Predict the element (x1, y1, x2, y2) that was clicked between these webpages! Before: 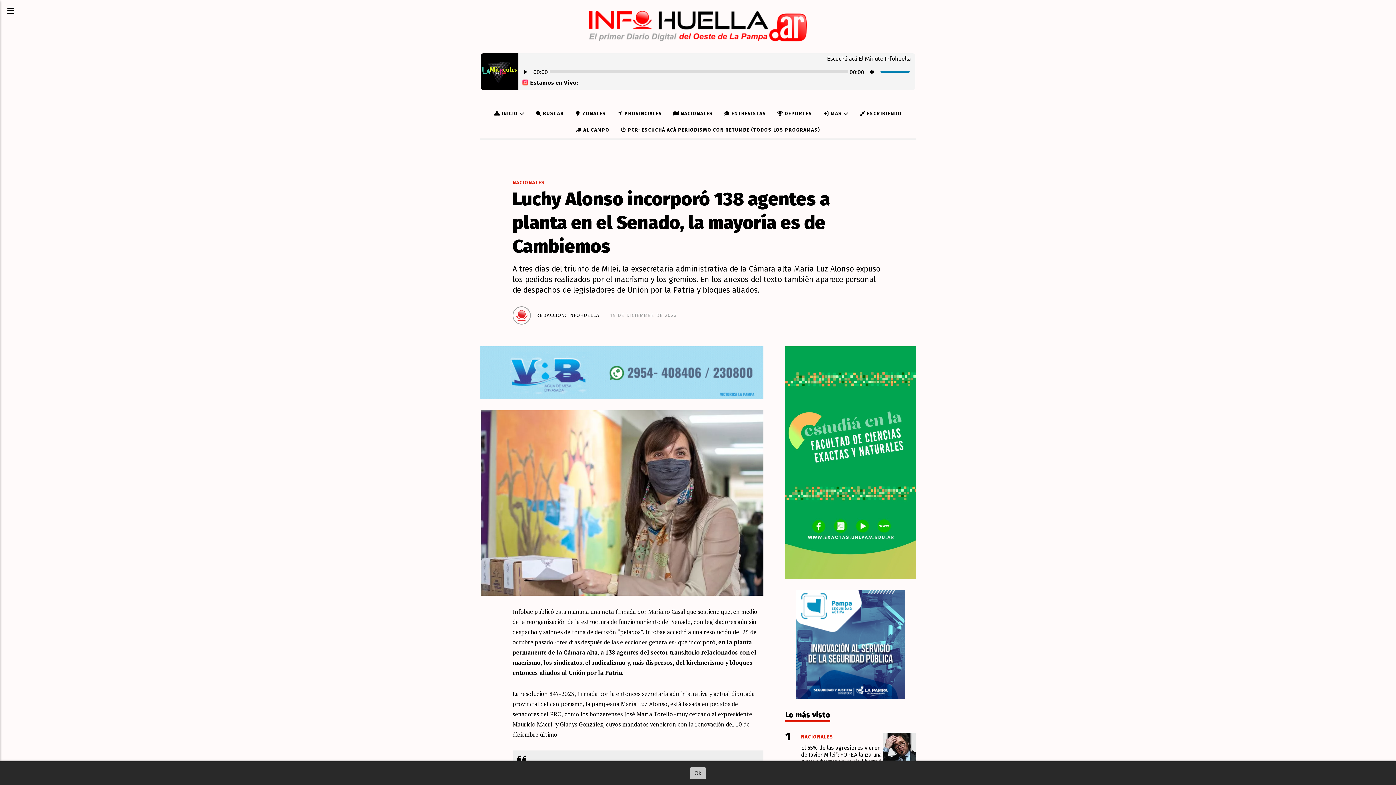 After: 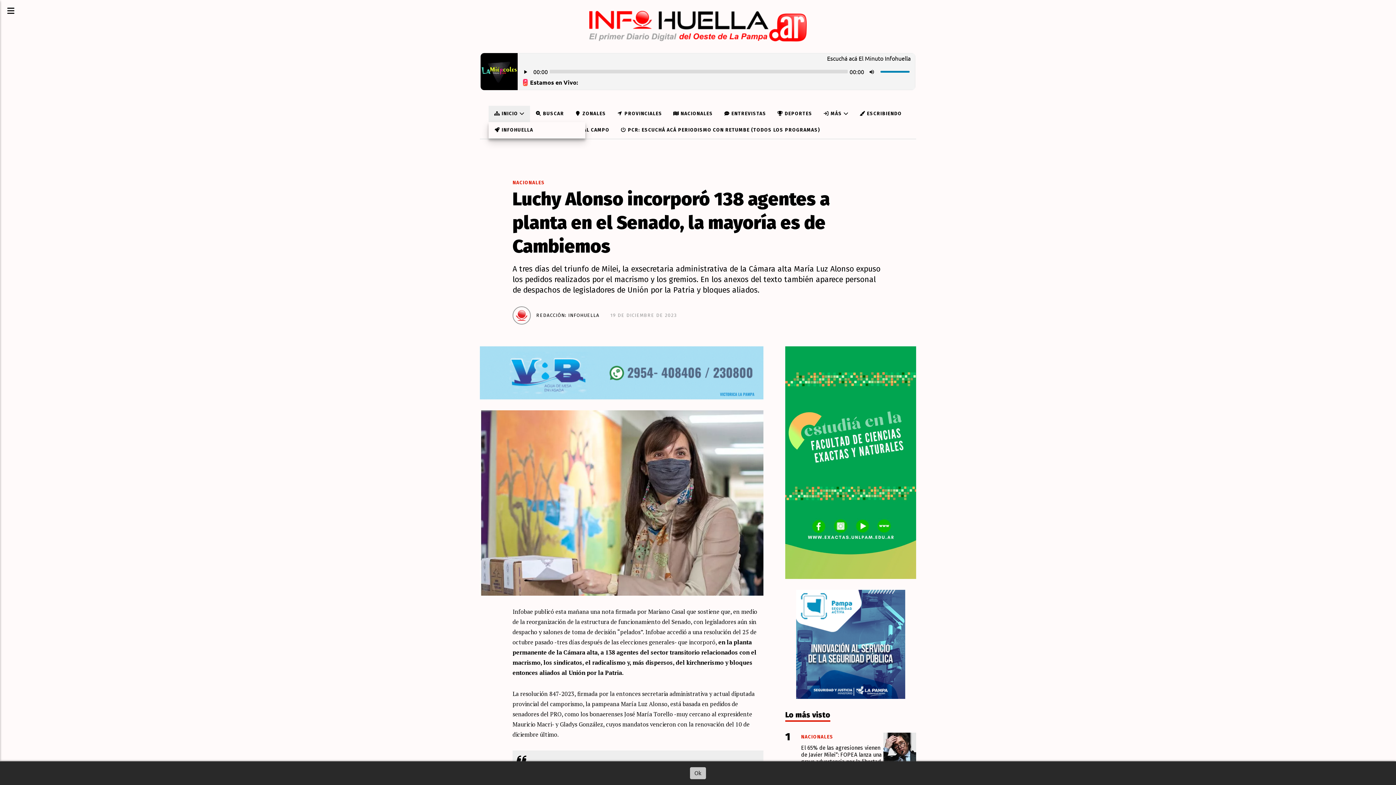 Action: bbox: (488, 105, 530, 122) label:  INICIO 